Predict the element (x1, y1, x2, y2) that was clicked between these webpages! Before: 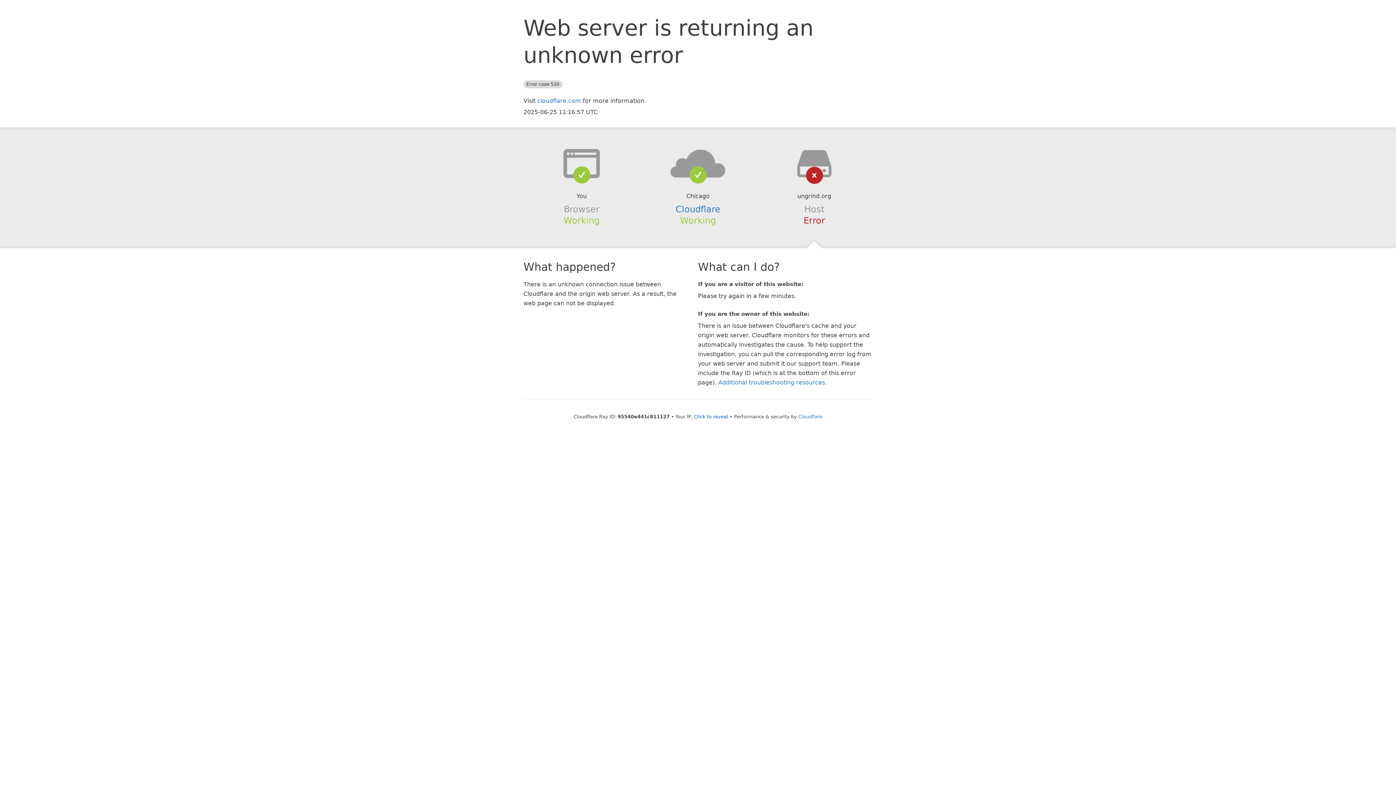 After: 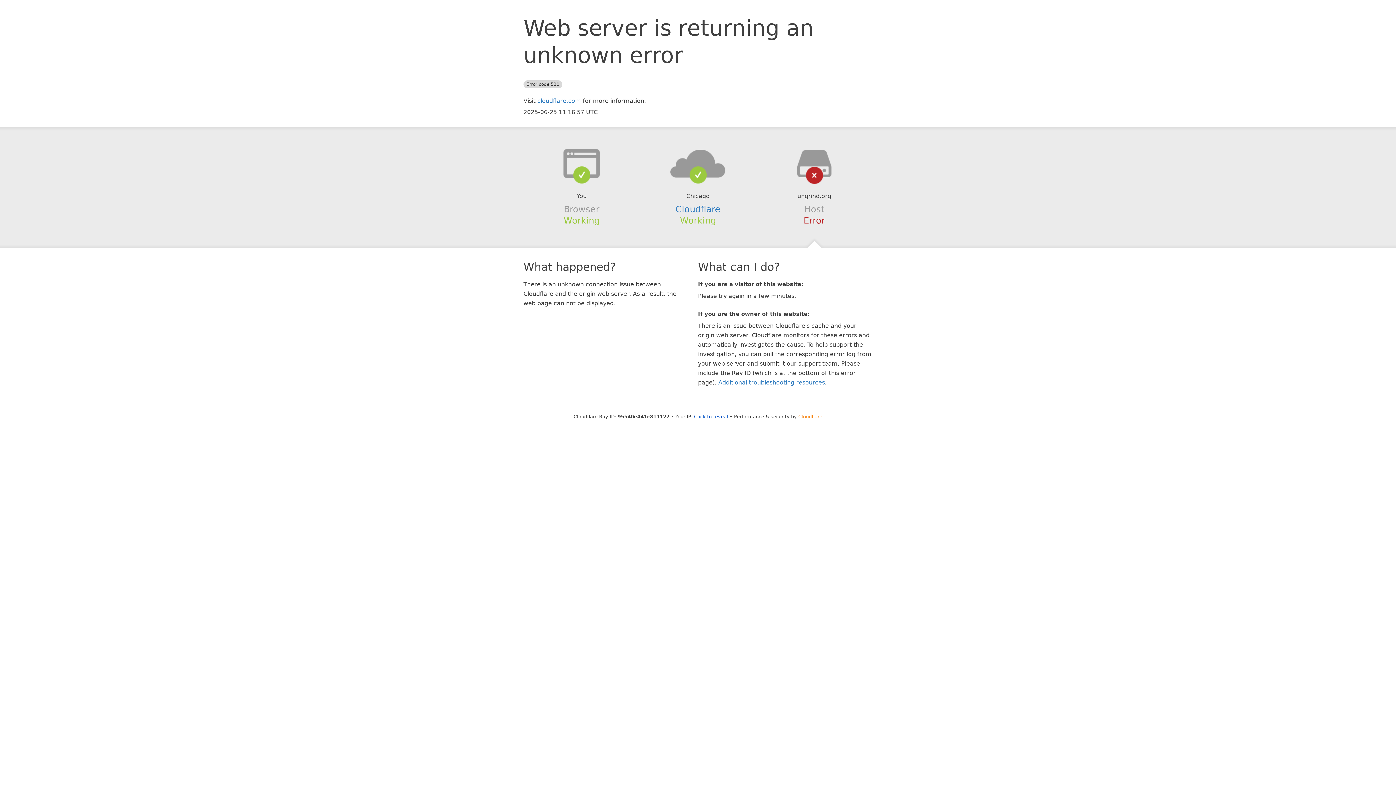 Action: bbox: (798, 414, 822, 419) label: Cloudflare